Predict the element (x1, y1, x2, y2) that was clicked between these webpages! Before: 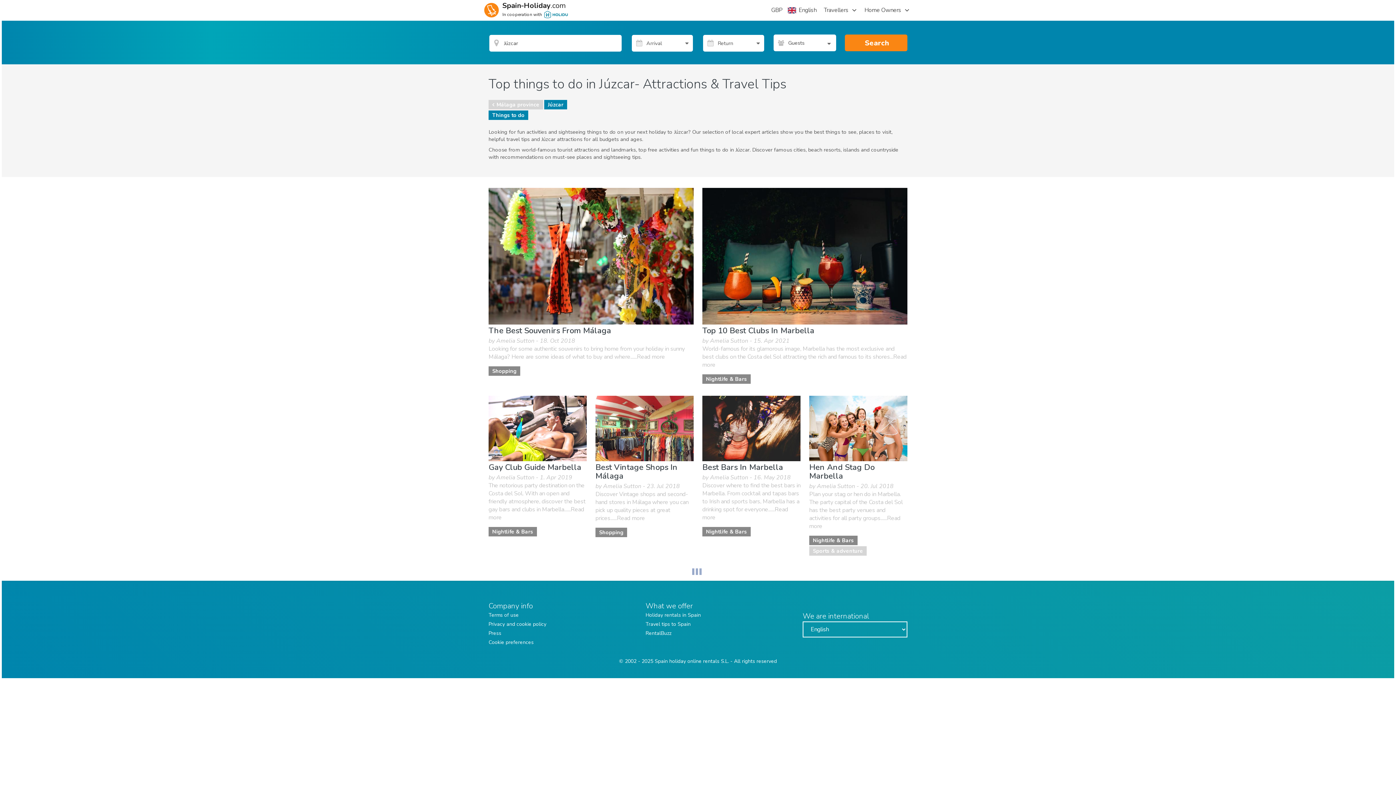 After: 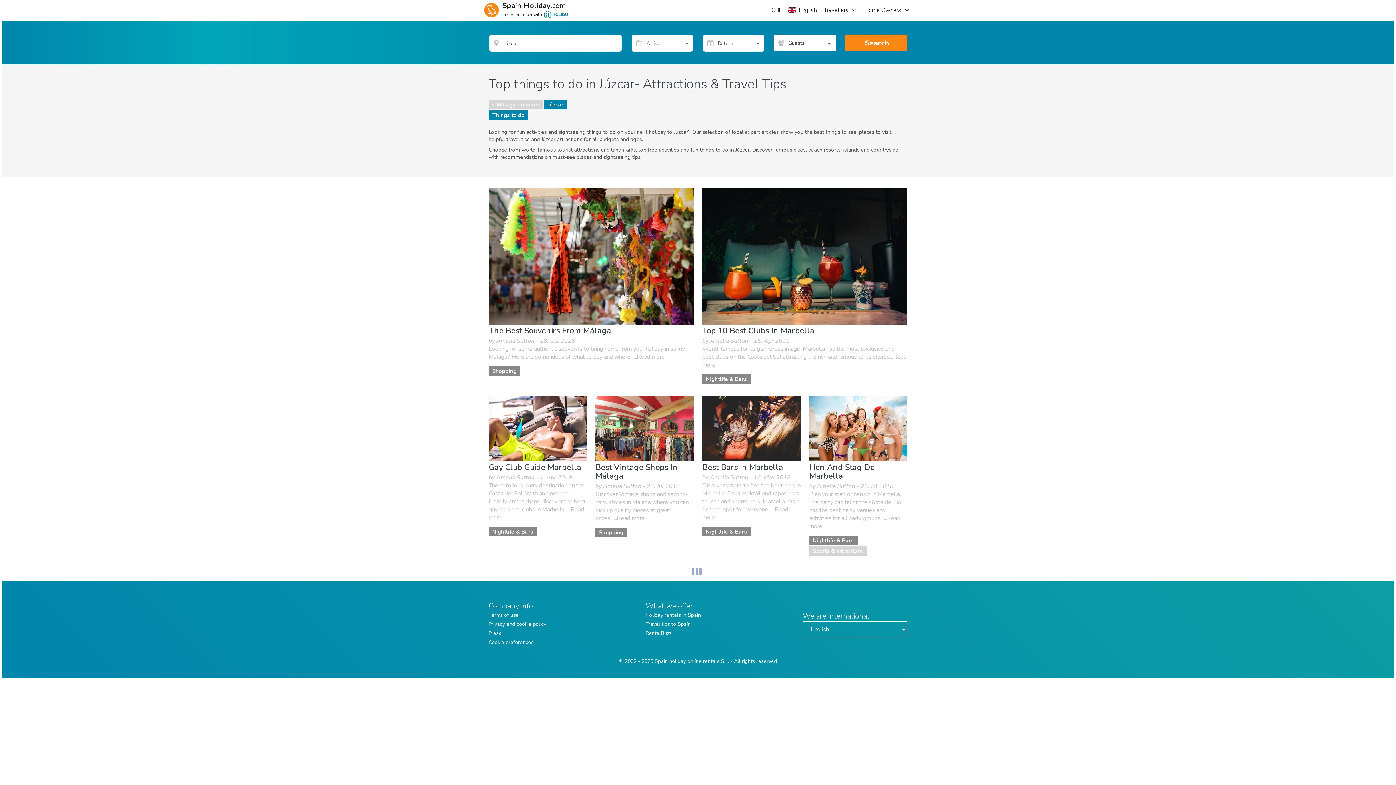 Action: bbox: (488, 639, 533, 646) label: Cookie preferences